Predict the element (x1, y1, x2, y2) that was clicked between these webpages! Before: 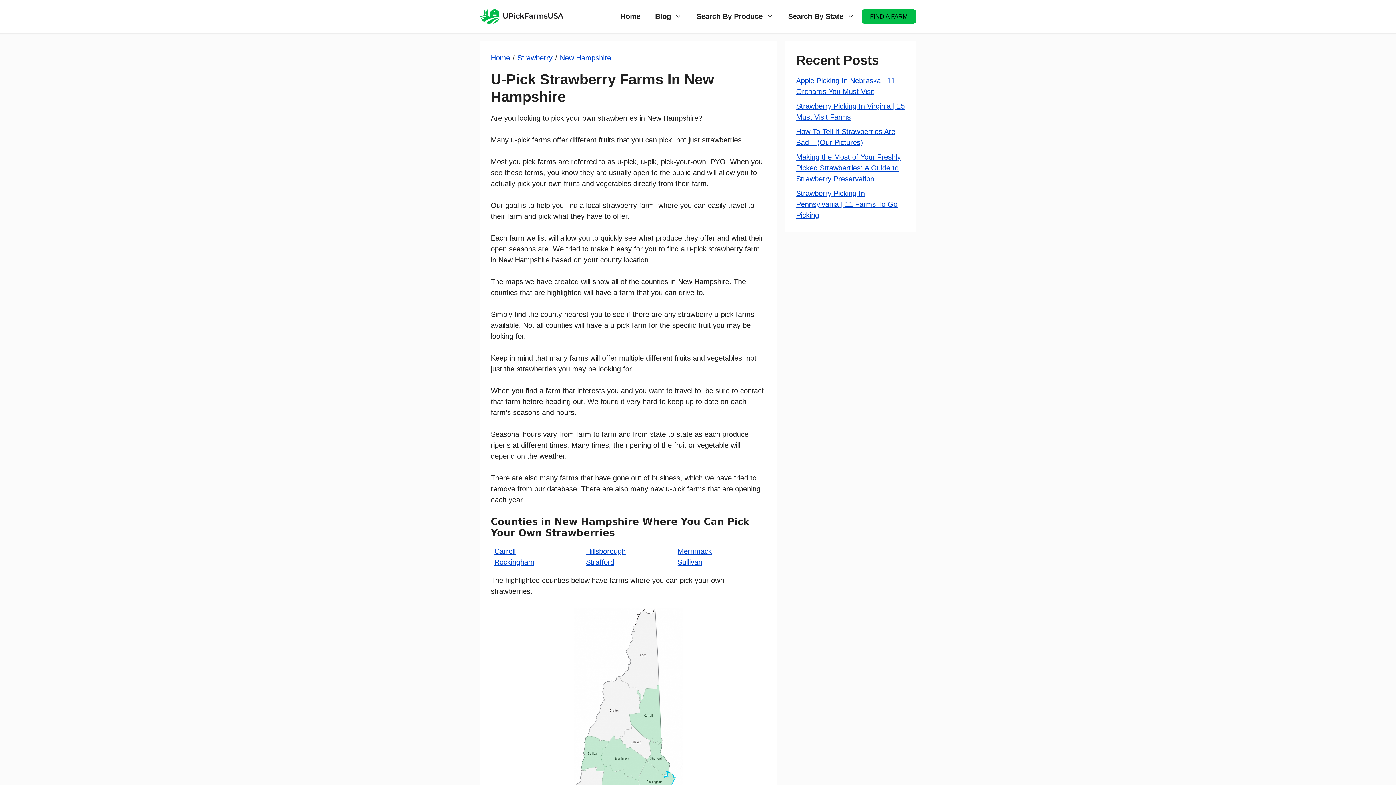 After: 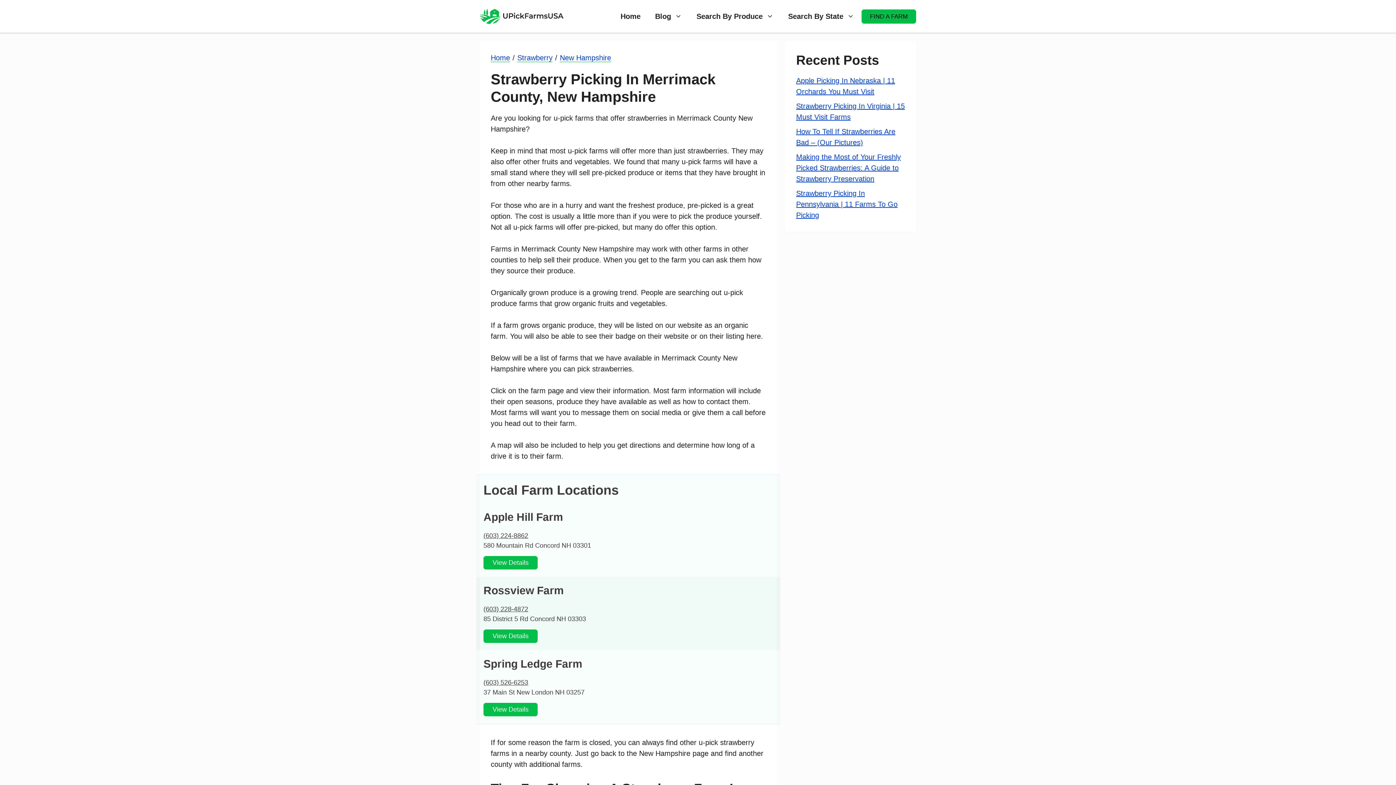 Action: bbox: (677, 547, 711, 555) label: Merrimack